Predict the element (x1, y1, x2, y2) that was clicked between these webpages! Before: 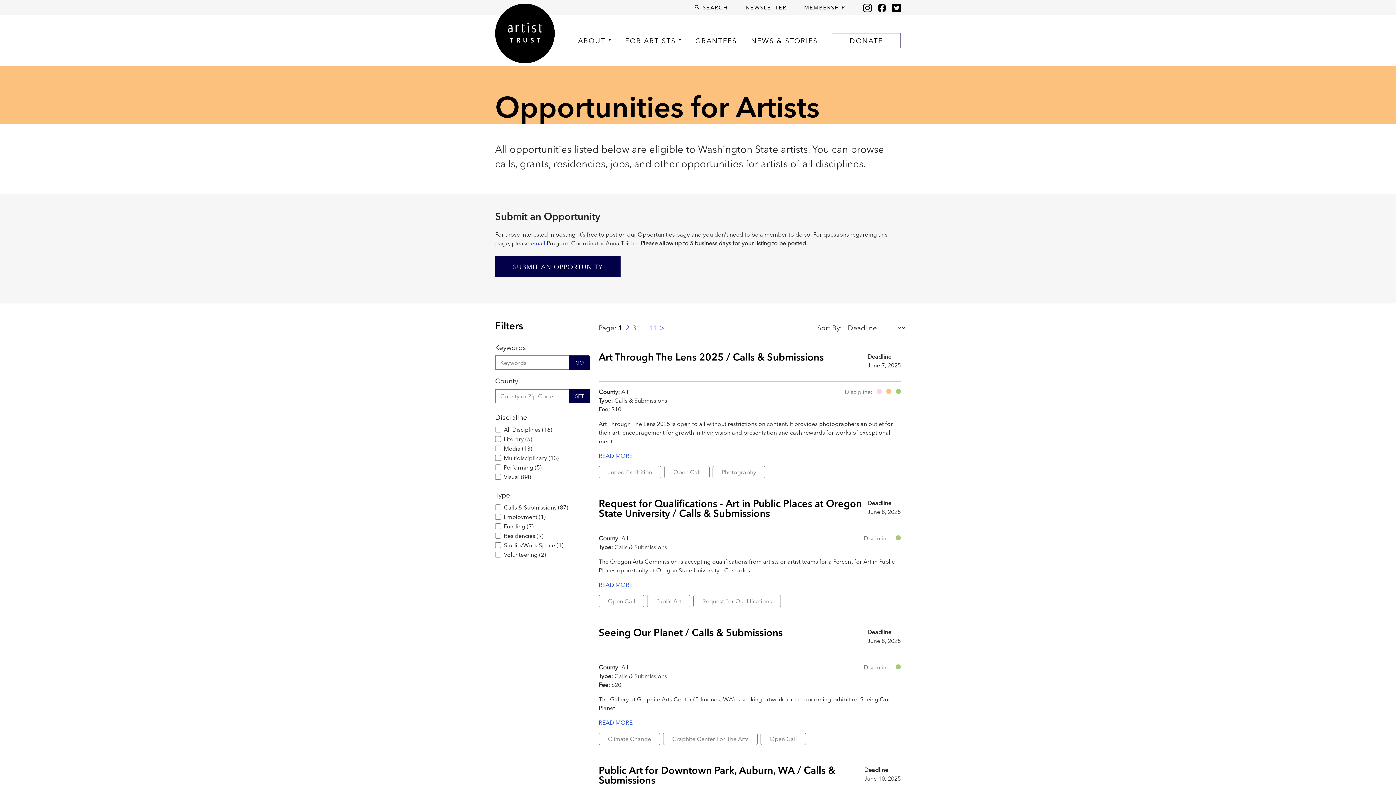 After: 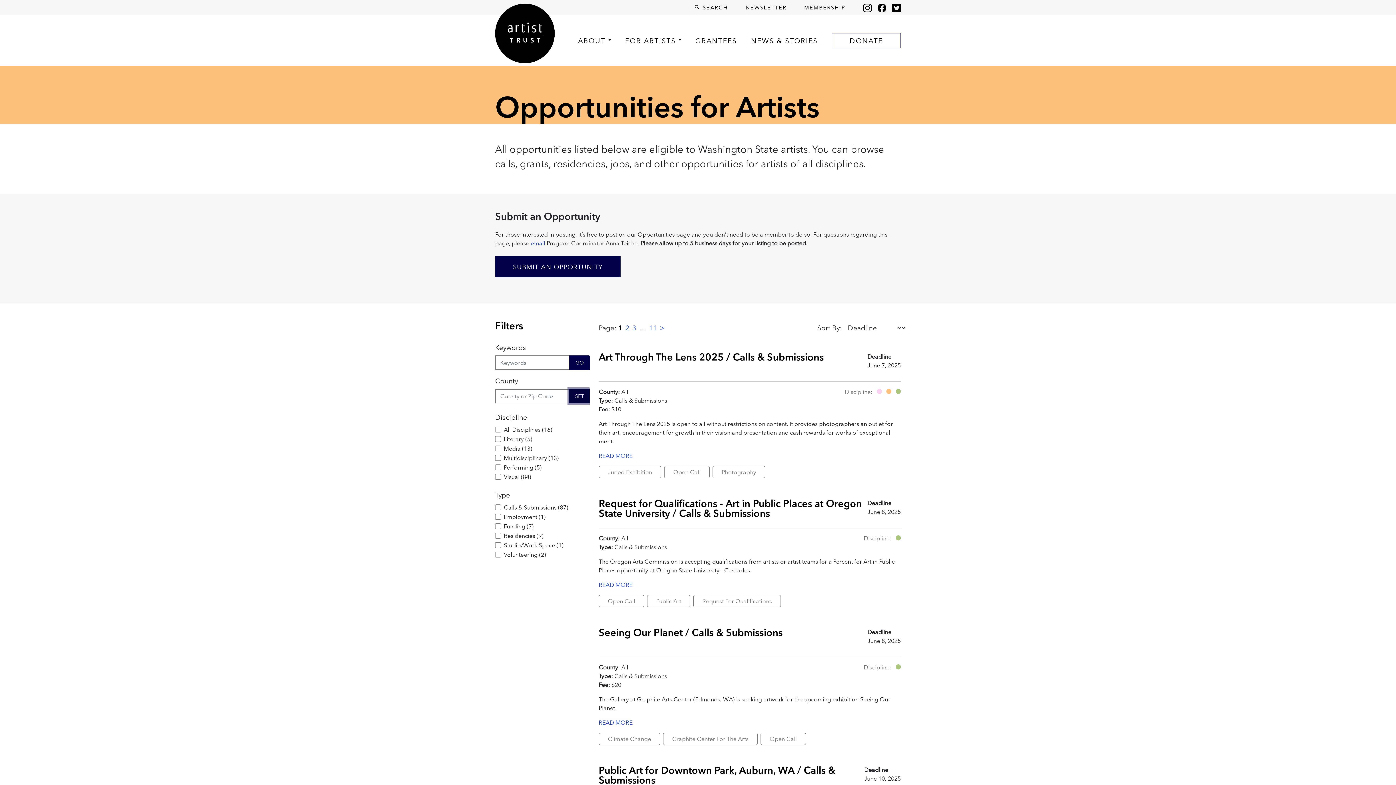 Action: bbox: (569, 389, 590, 403) label: SET